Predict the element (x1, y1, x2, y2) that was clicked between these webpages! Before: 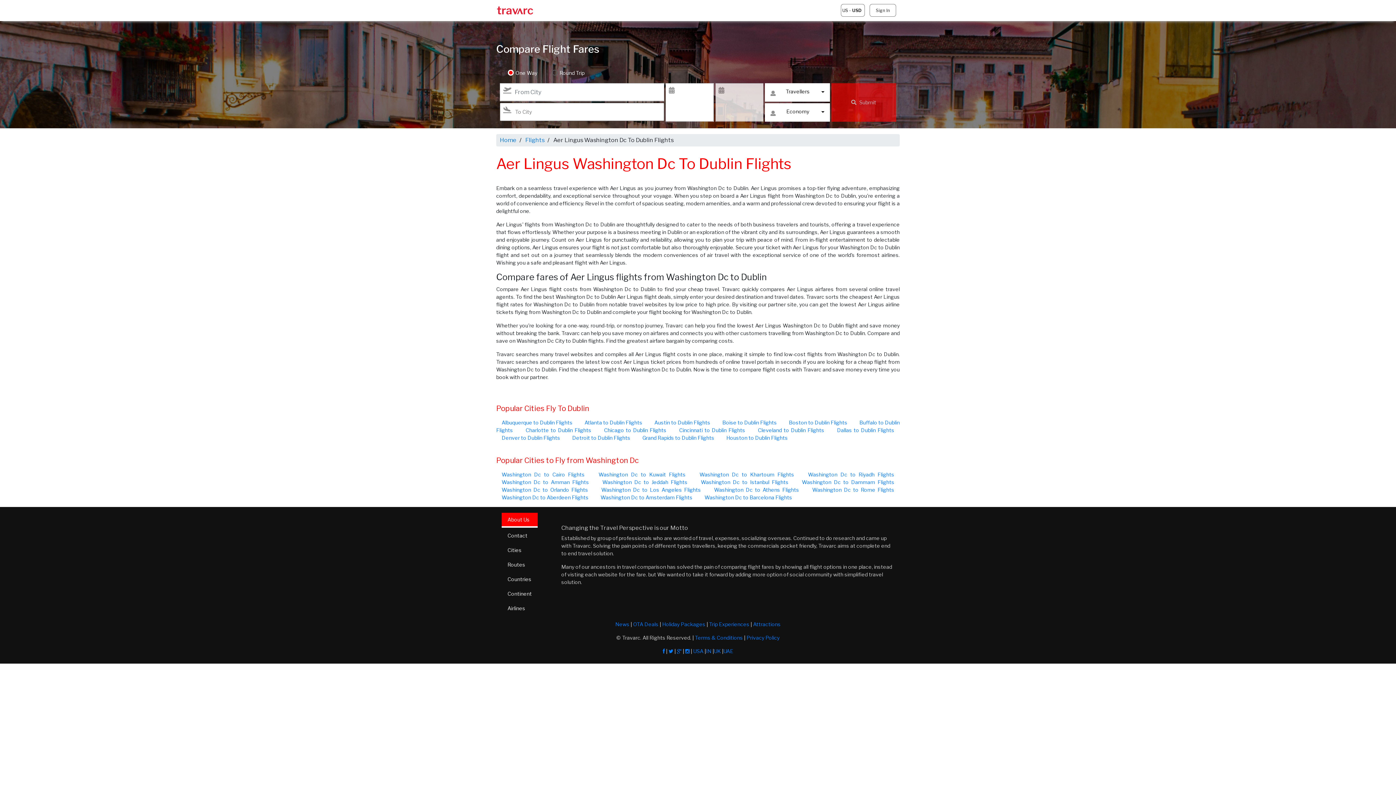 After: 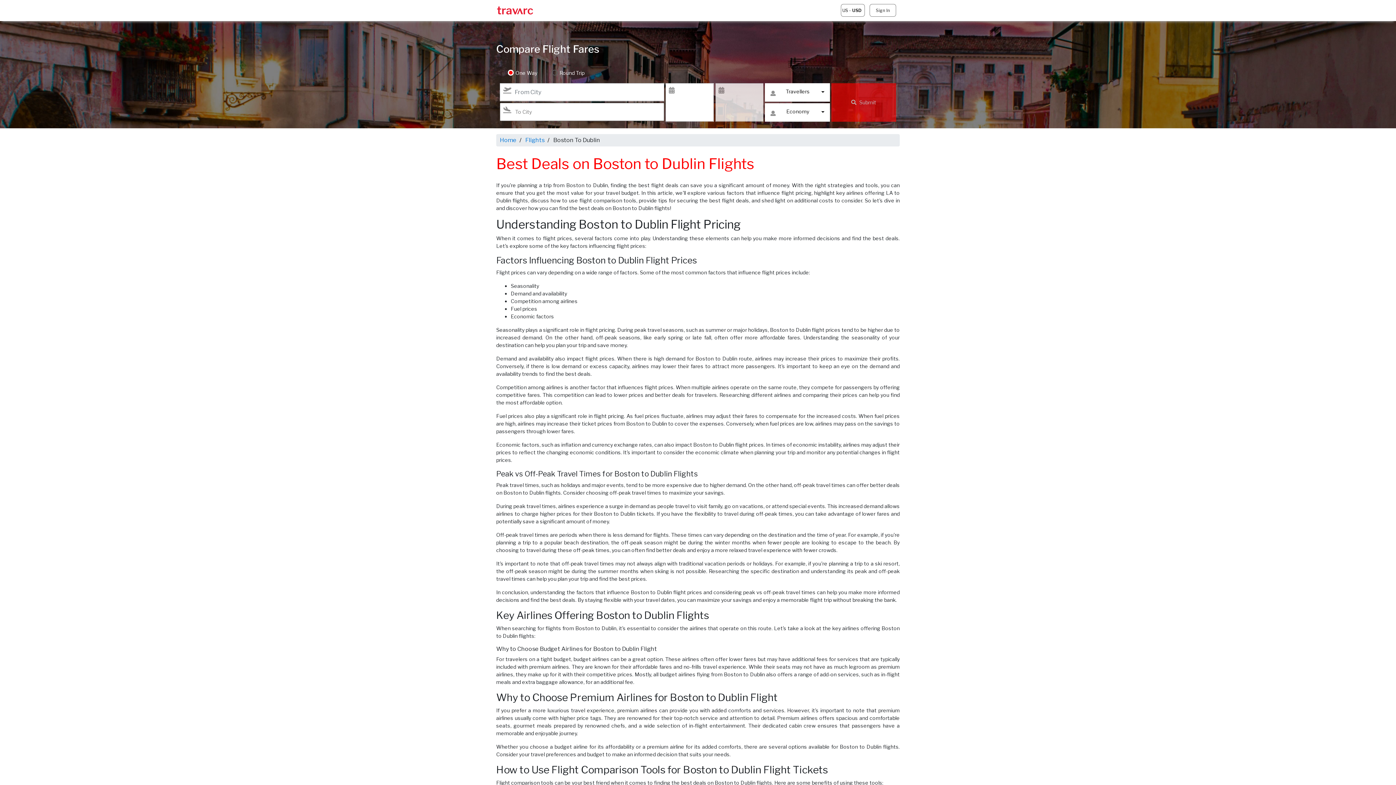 Action: bbox: (789, 419, 847, 425) label: Boston to Dublin Flights